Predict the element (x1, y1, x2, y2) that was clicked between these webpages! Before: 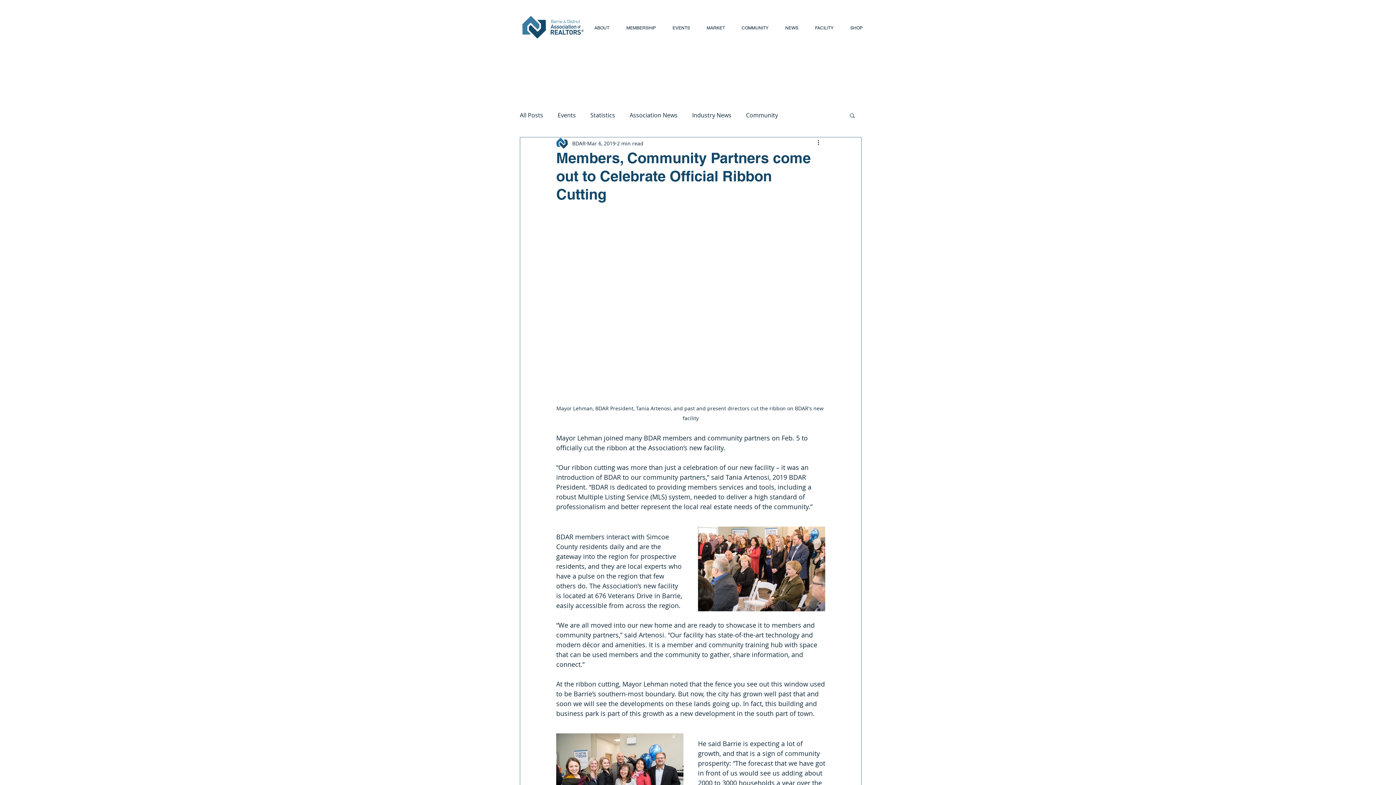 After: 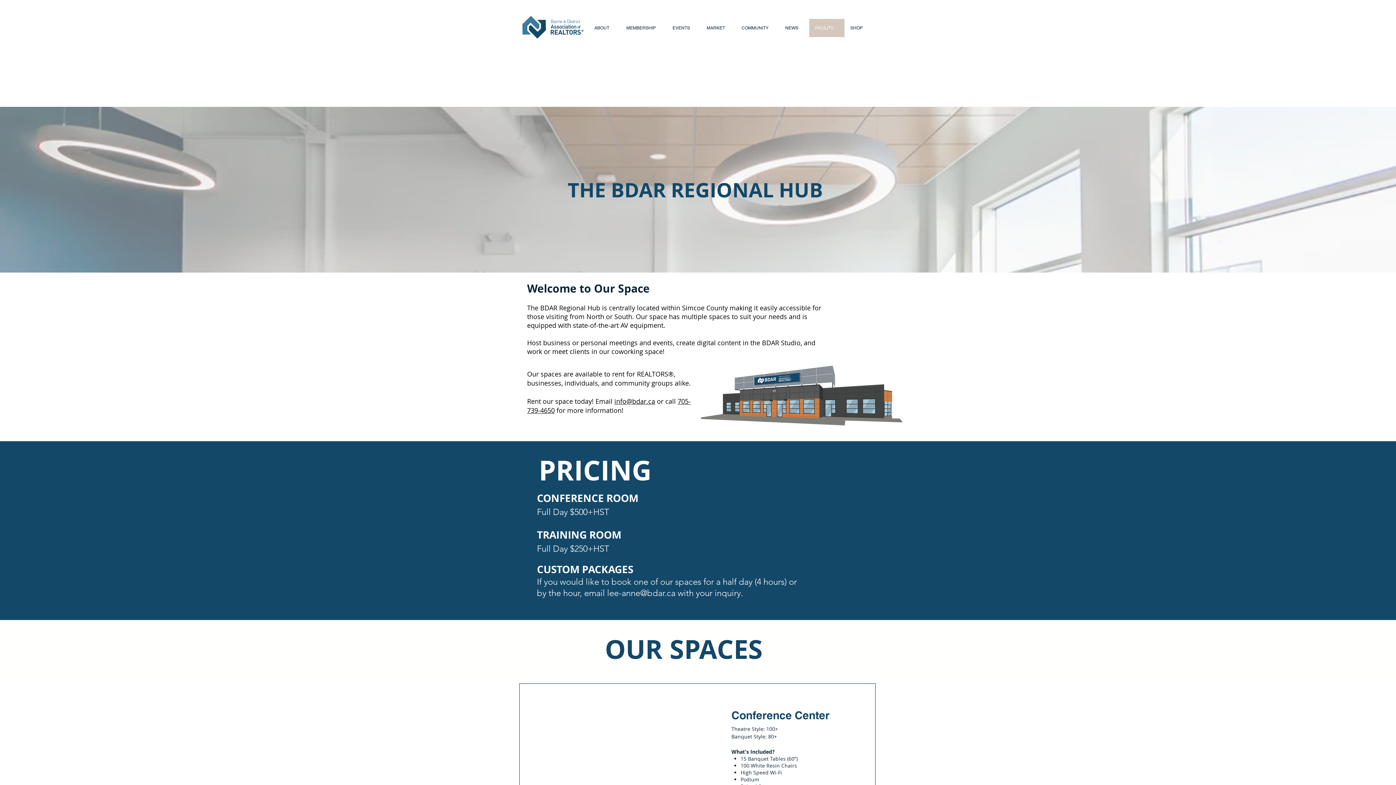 Action: label: FACILITY bbox: (809, 18, 844, 37)